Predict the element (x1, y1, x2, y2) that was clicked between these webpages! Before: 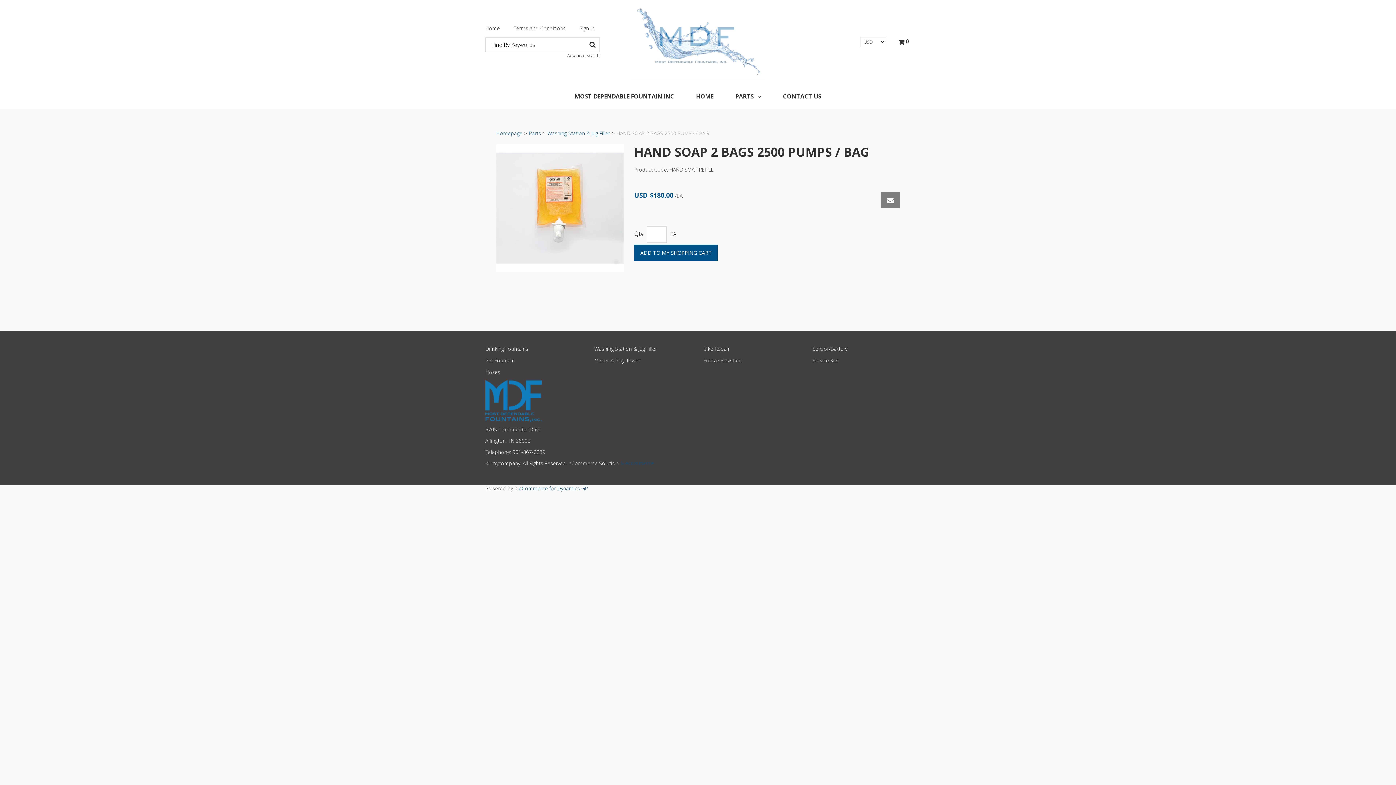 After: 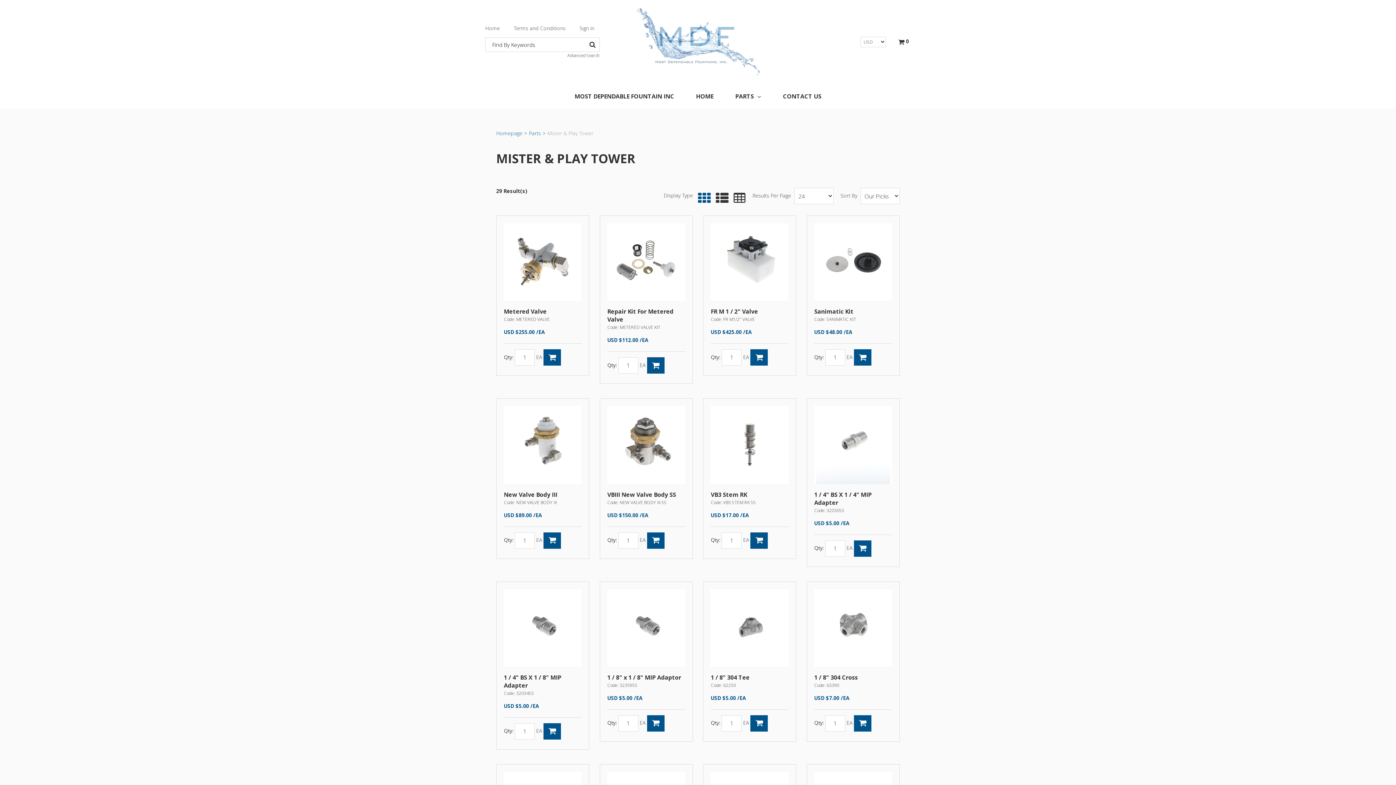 Action: bbox: (594, 357, 640, 364) label: Mister & Play Tower